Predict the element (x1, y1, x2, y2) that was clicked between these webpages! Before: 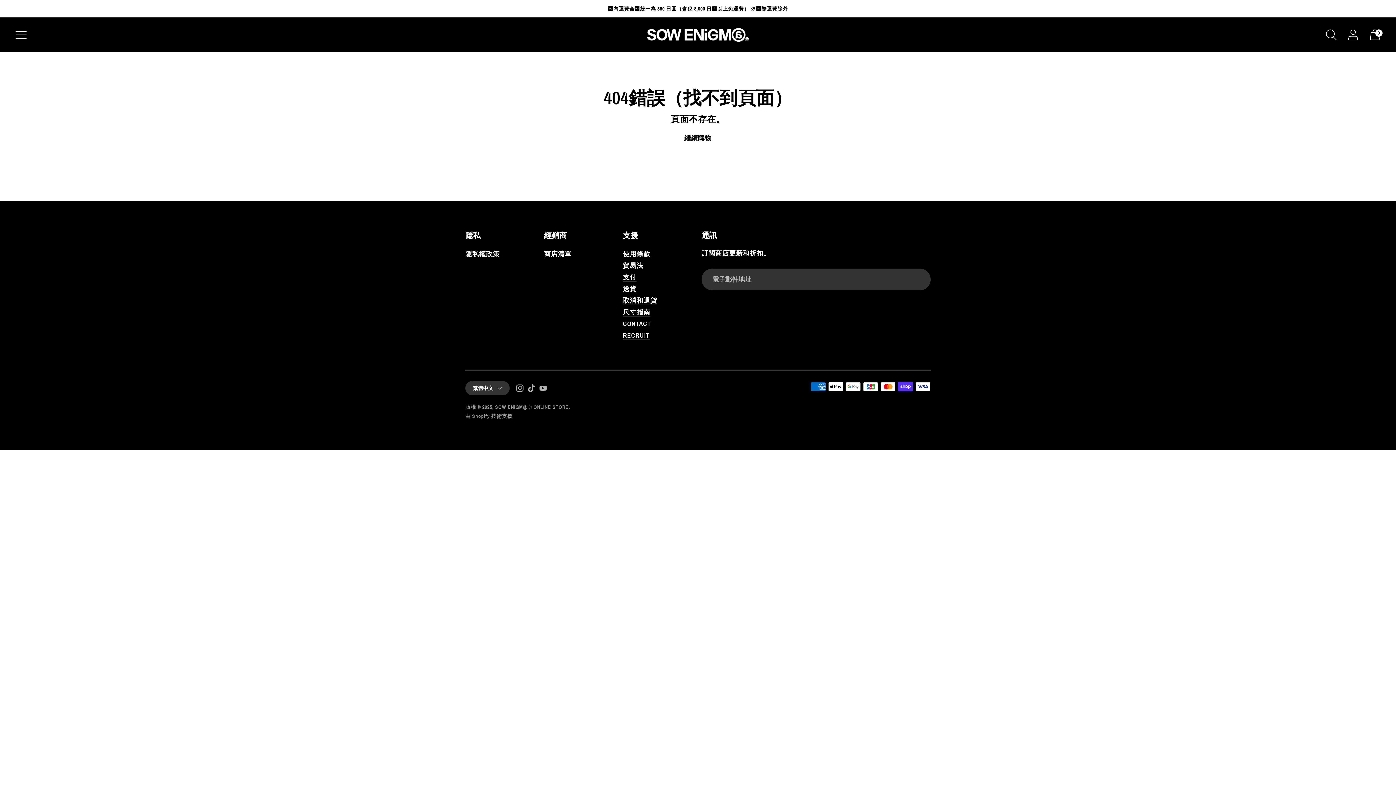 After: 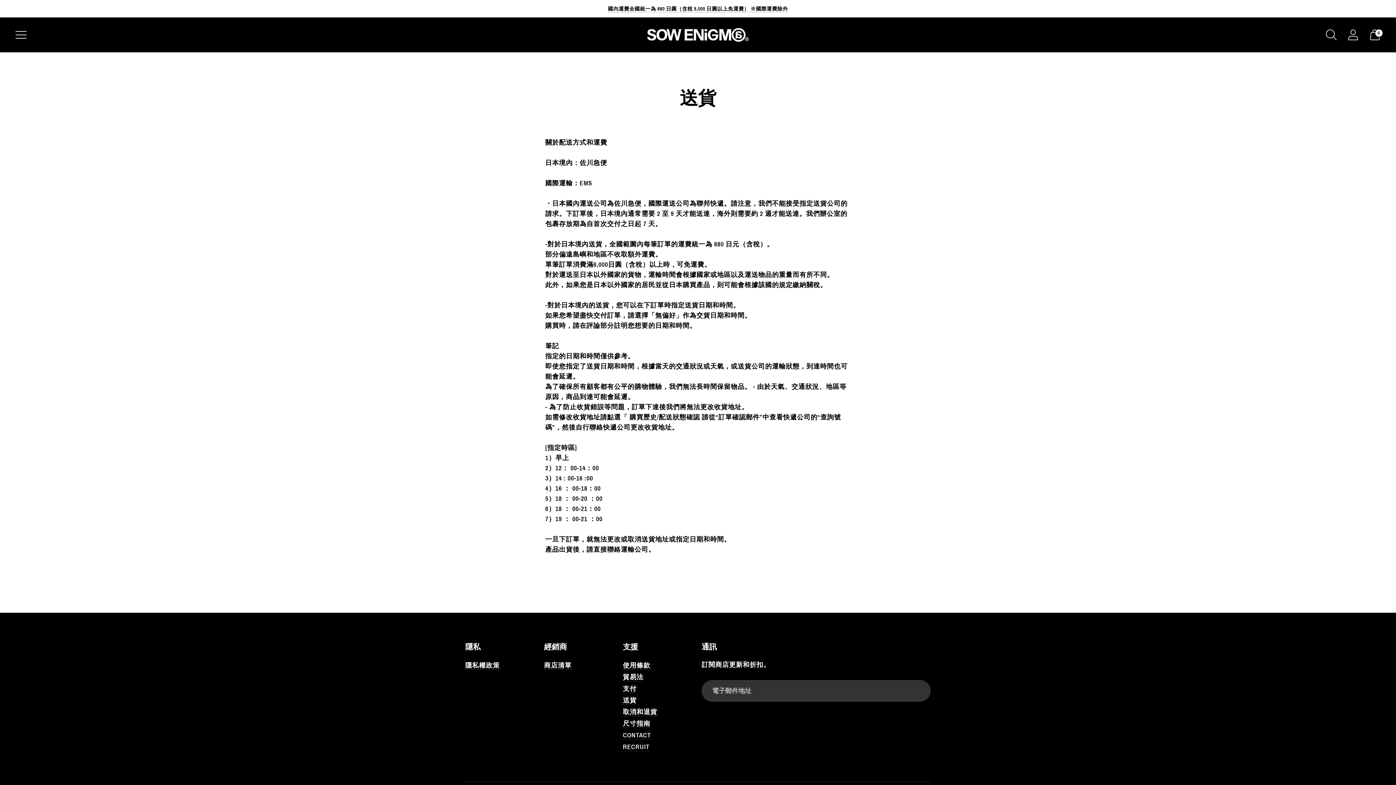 Action: label: 國內運費全國統一為 880 日圓（含稅 8,000 日圓以上免運費） ※國際運費除外 bbox: (608, 6, 788, 11)